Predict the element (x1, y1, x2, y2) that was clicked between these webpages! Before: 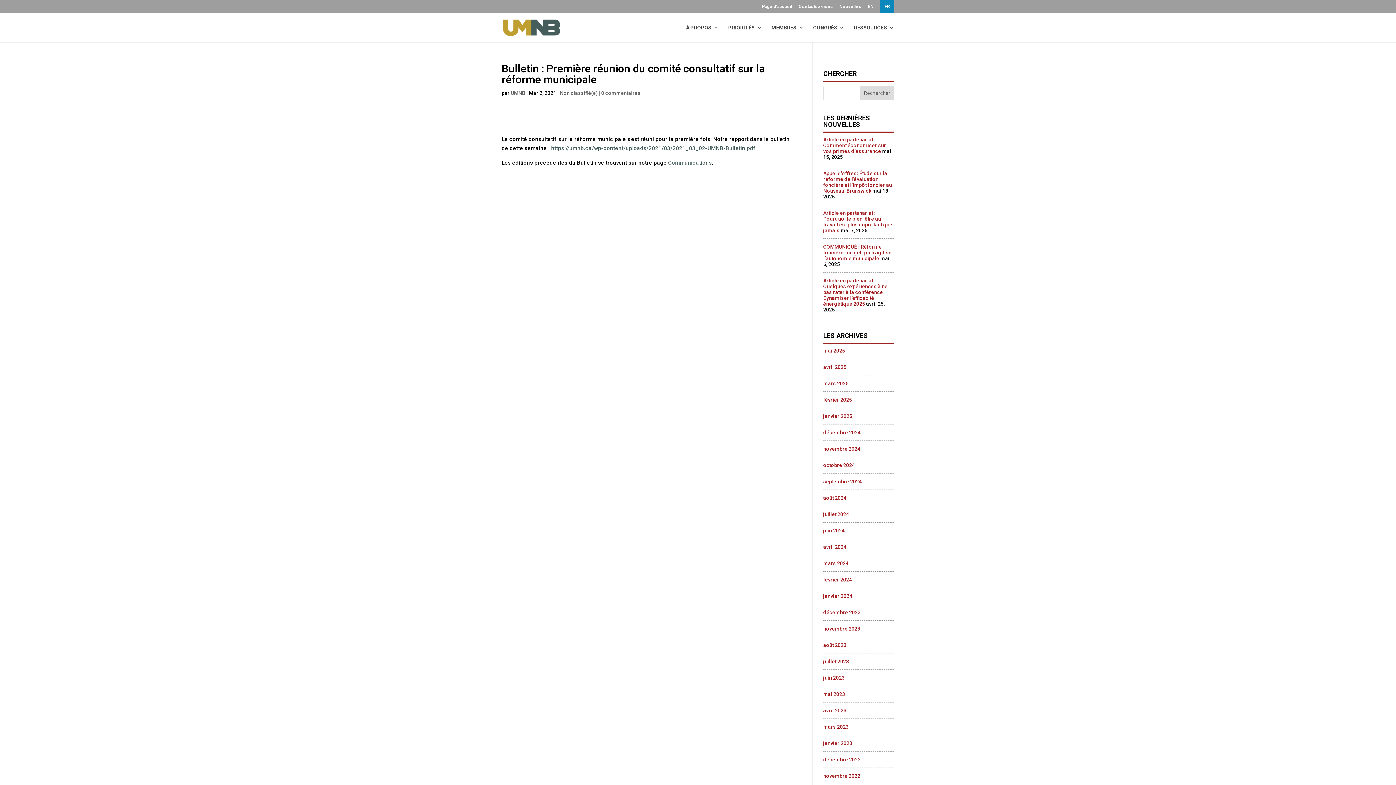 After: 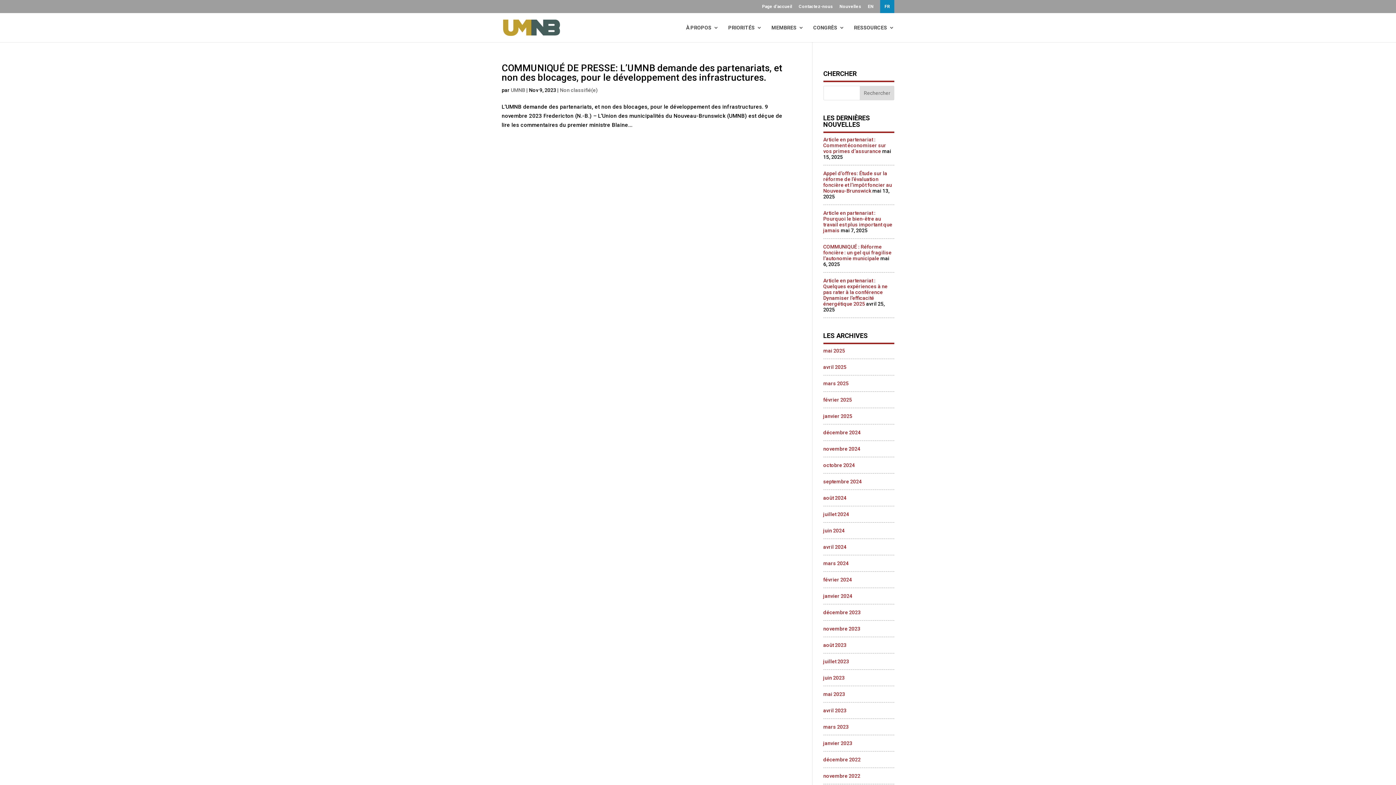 Action: bbox: (823, 626, 860, 632) label: novembre 2023